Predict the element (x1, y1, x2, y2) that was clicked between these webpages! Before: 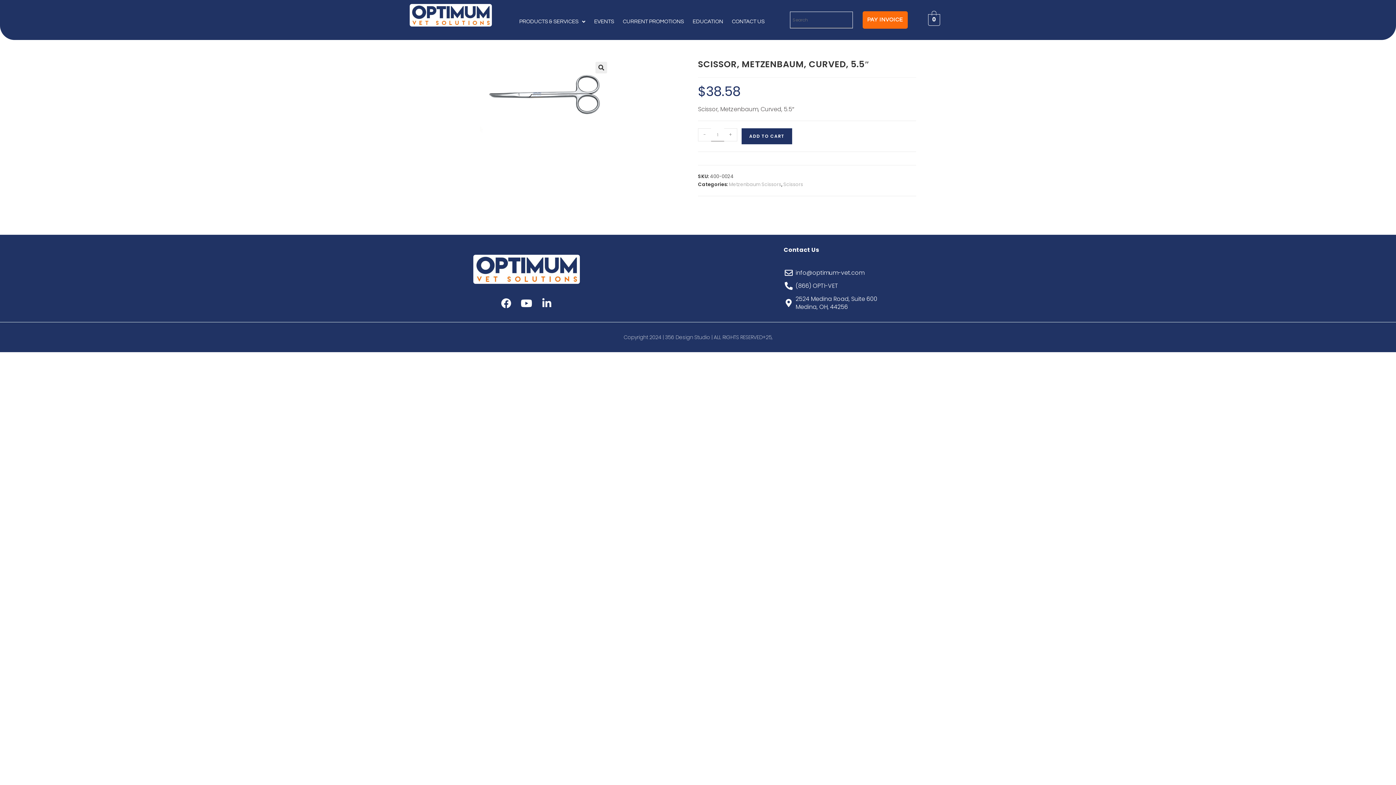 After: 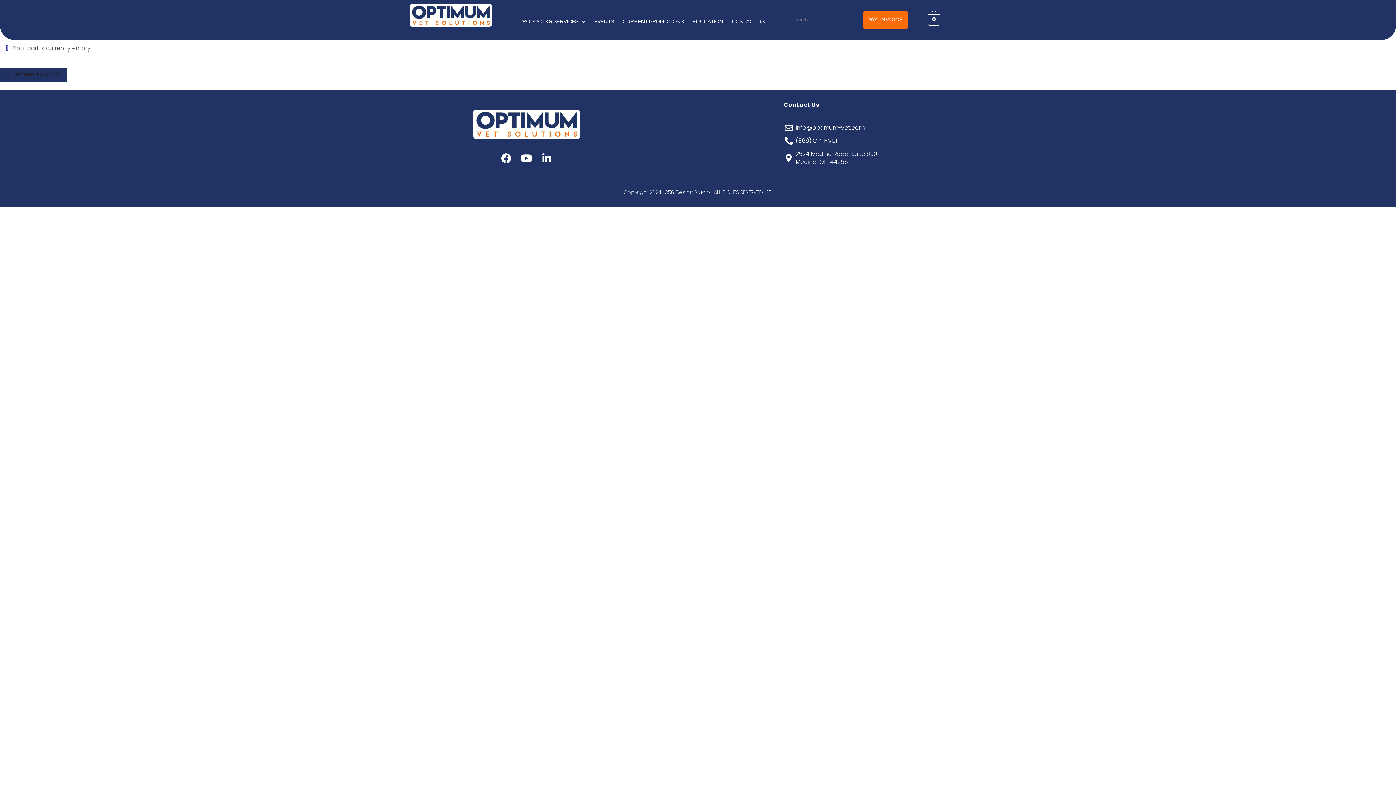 Action: bbox: (928, 14, 940, 23) label: 0